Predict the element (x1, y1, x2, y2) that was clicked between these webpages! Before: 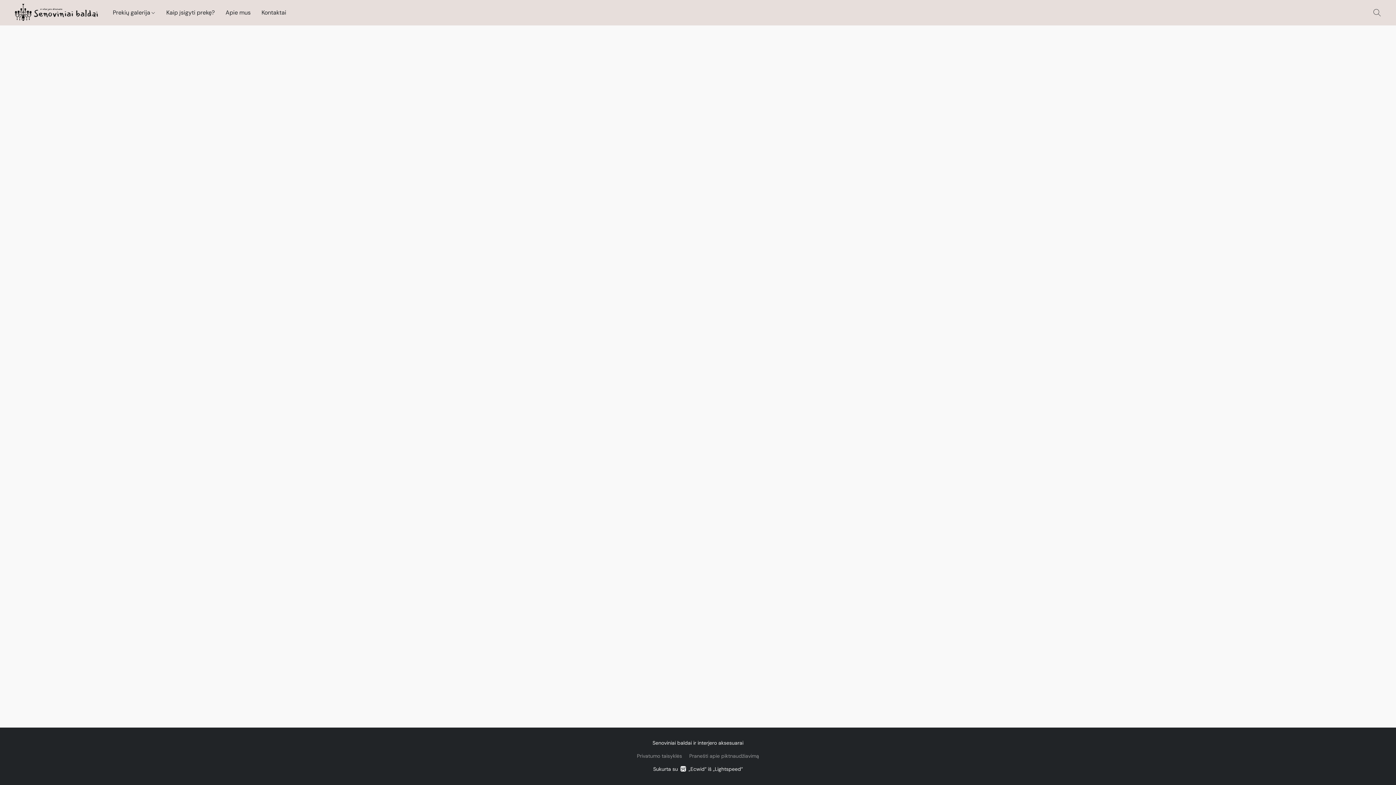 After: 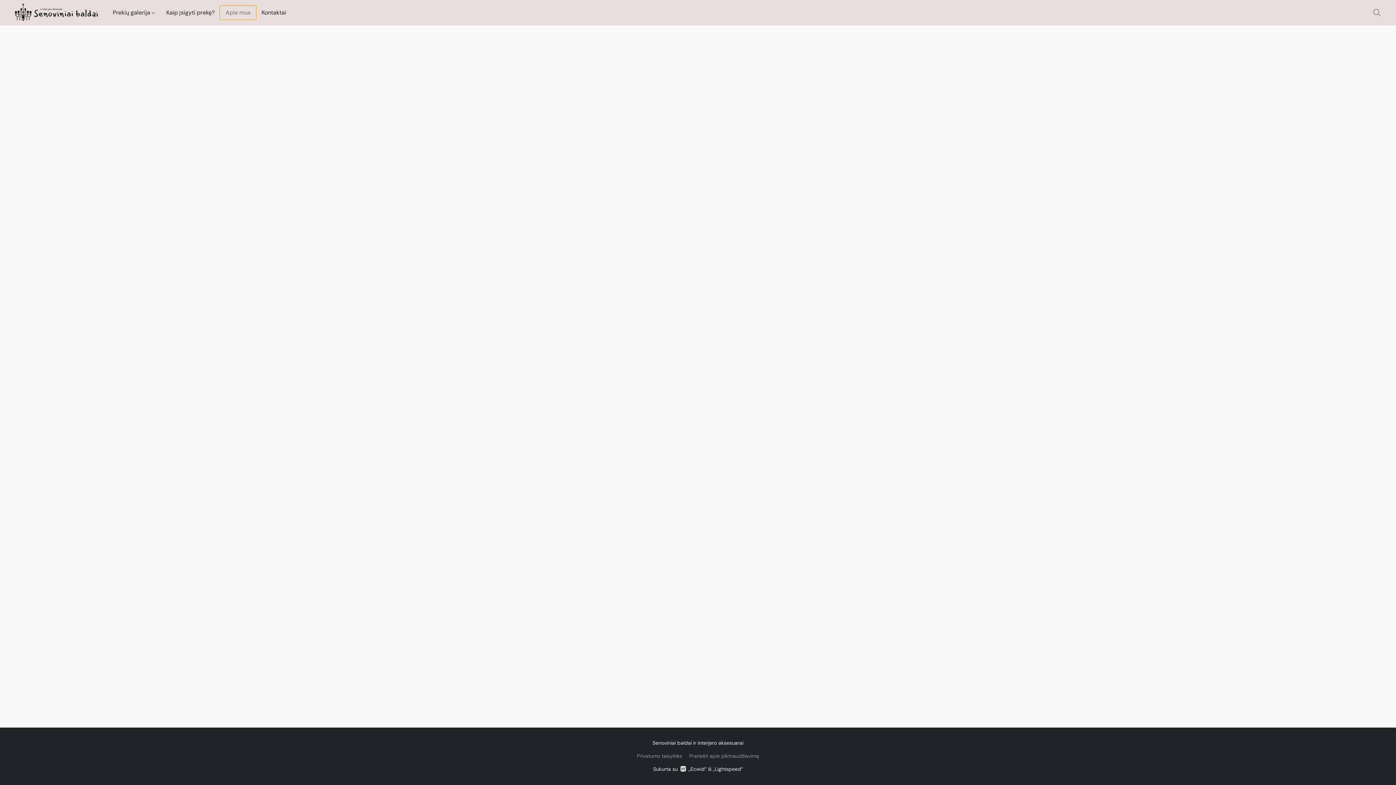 Action: bbox: (220, 5, 256, 19) label: Apie mus